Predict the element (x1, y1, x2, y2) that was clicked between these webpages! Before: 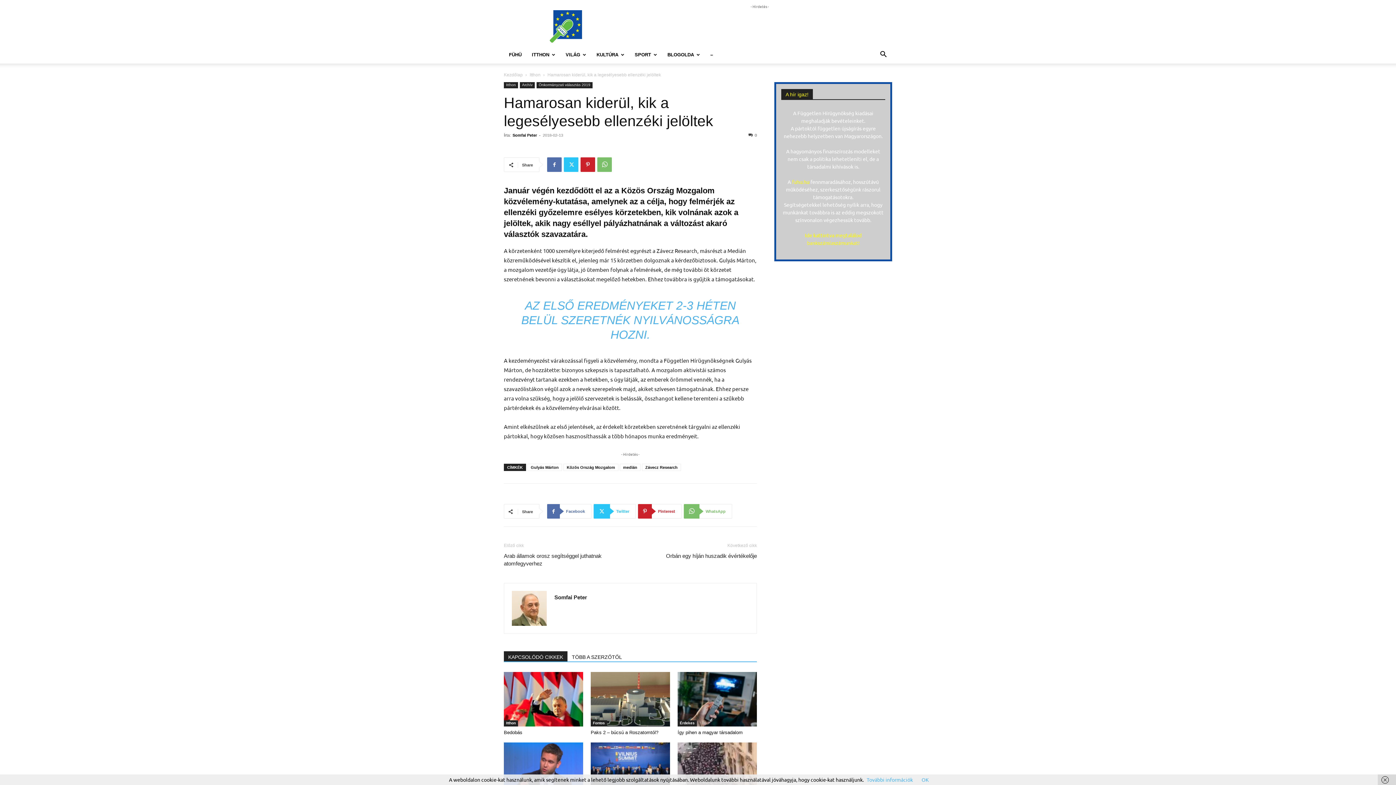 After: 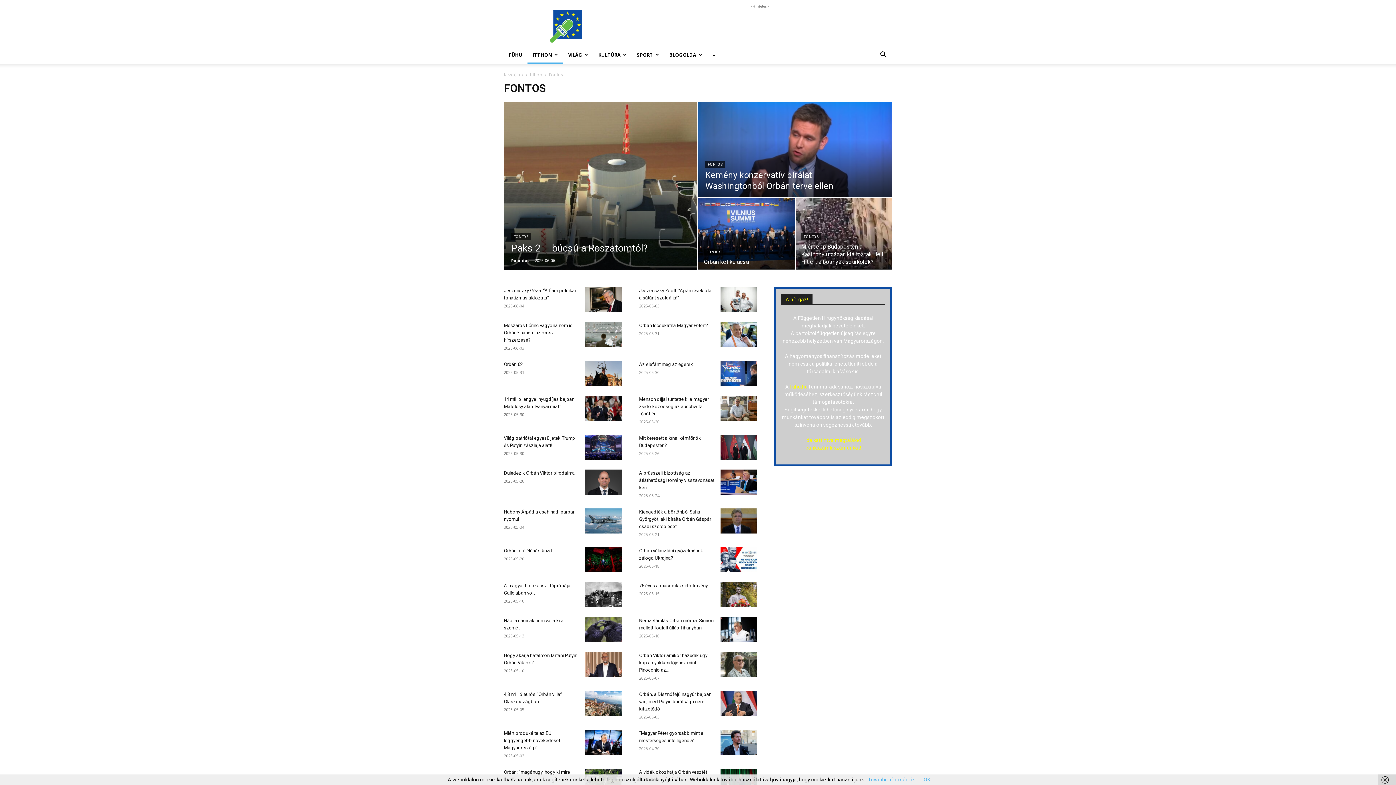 Action: label: Fontos bbox: (590, 720, 607, 726)